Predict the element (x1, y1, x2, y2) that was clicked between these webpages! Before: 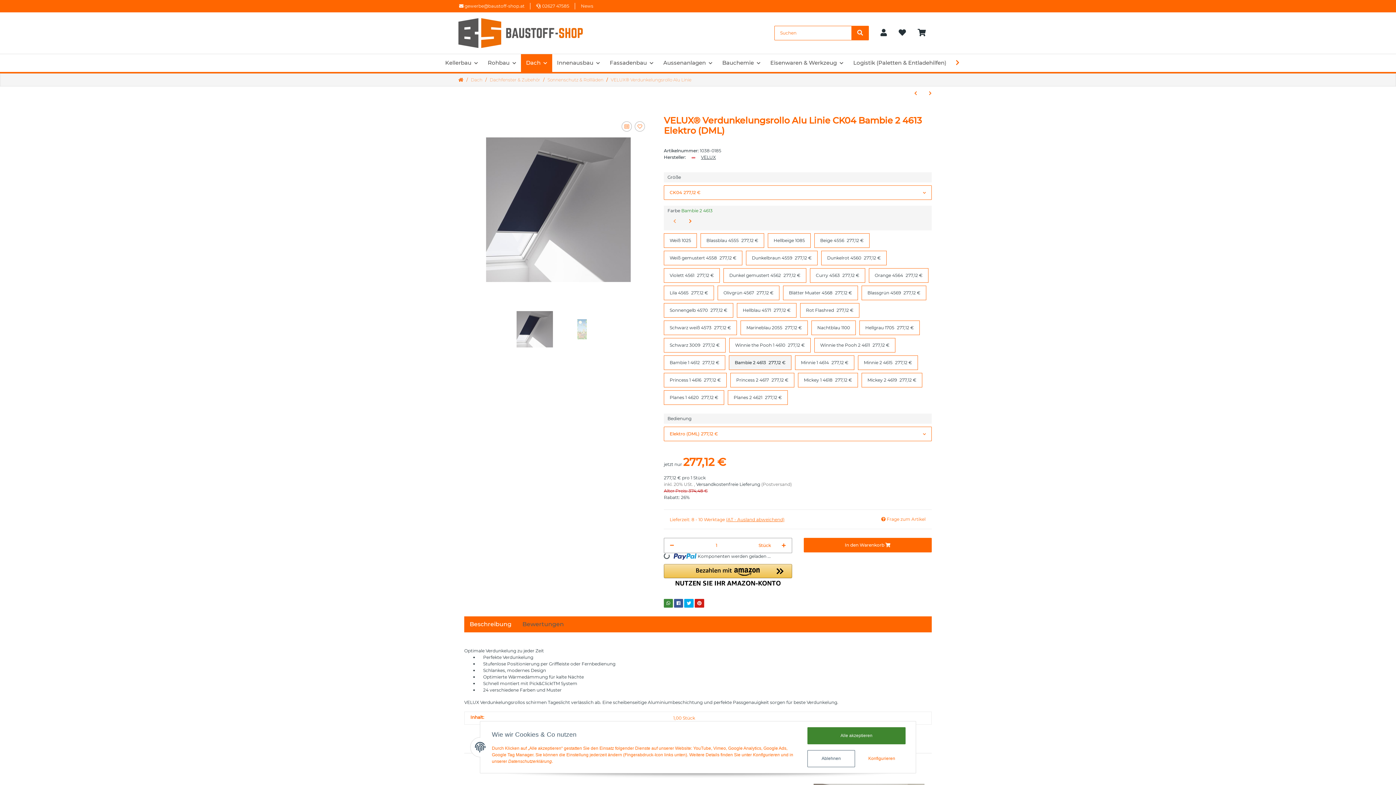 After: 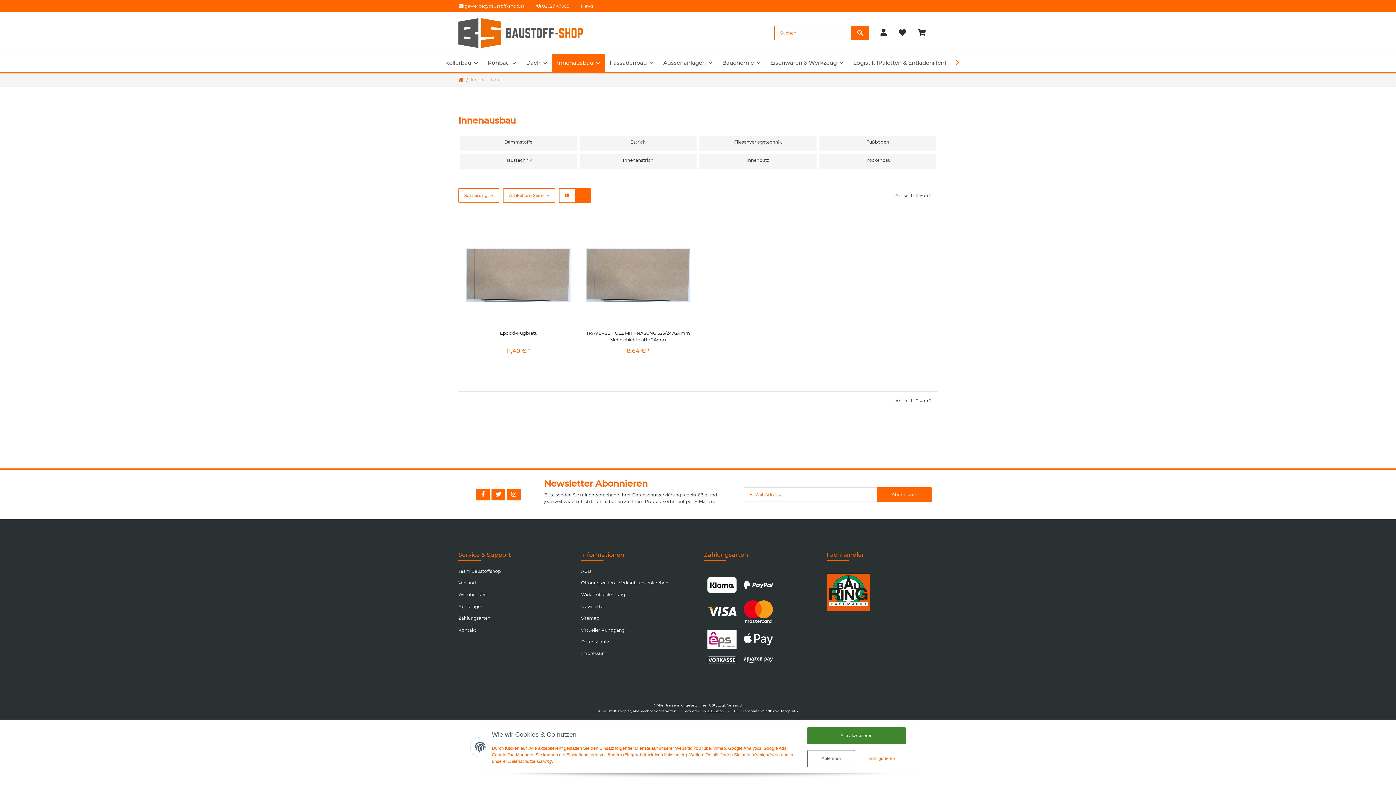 Action: bbox: (552, 54, 605, 72) label: Innenausbau